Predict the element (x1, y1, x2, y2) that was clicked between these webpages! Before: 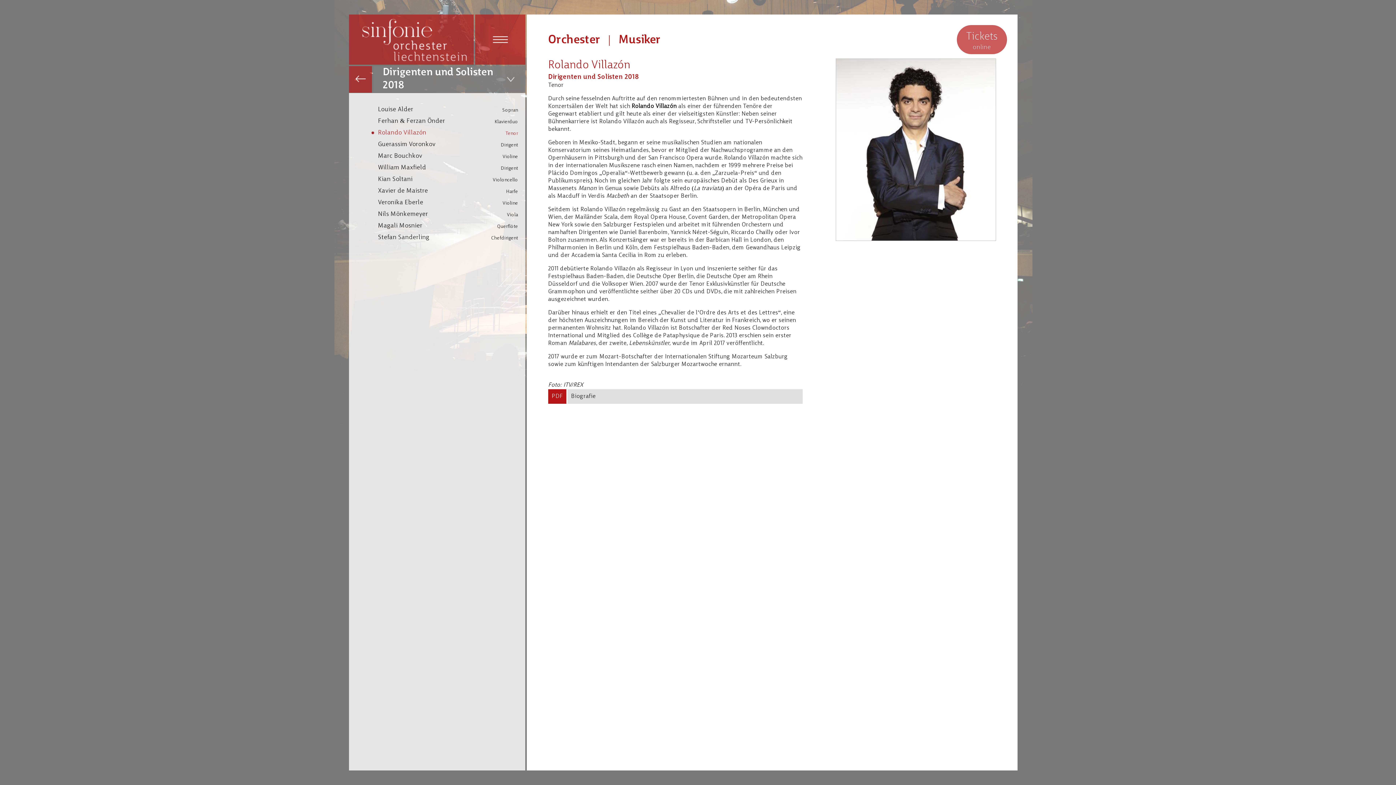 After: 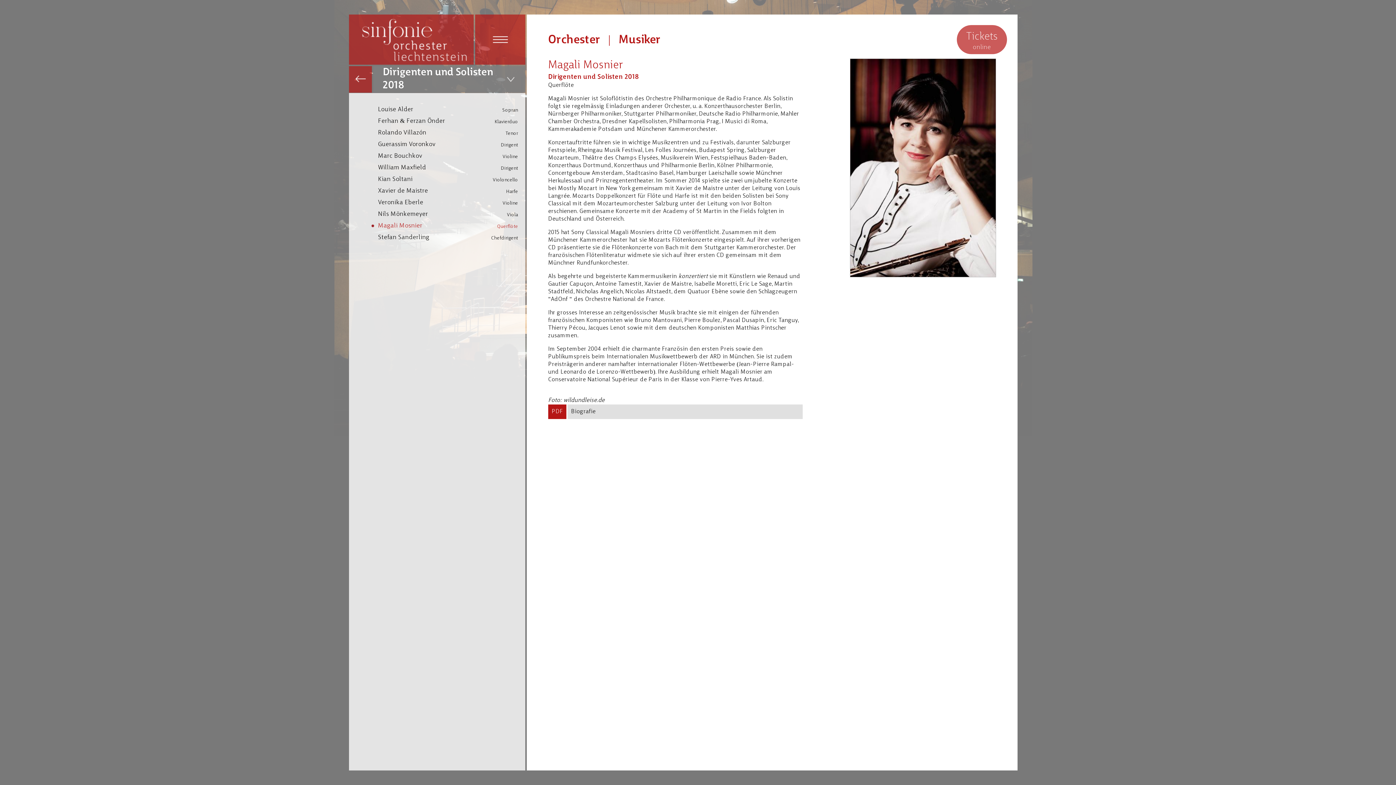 Action: label: Querflöte
Magali Mosnier bbox: (349, 220, 525, 232)